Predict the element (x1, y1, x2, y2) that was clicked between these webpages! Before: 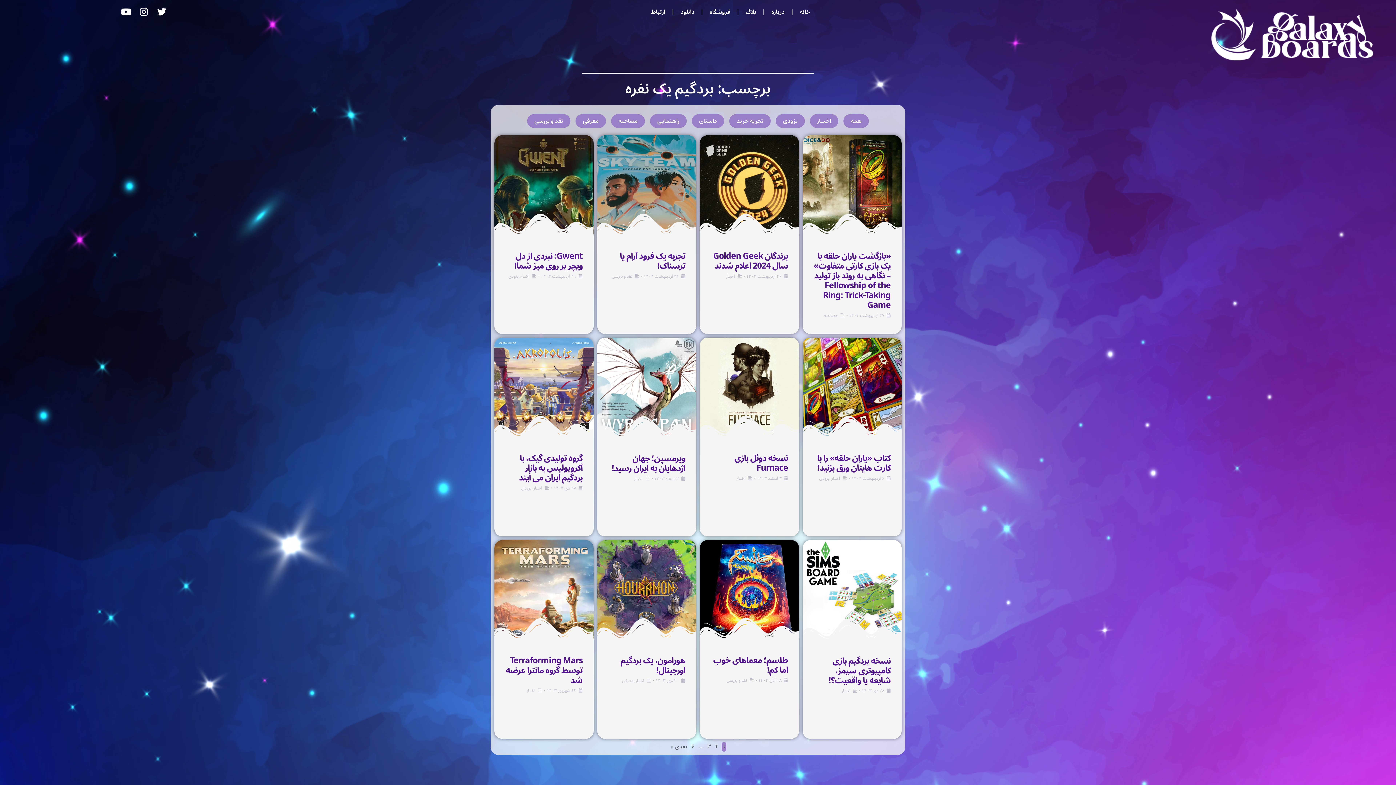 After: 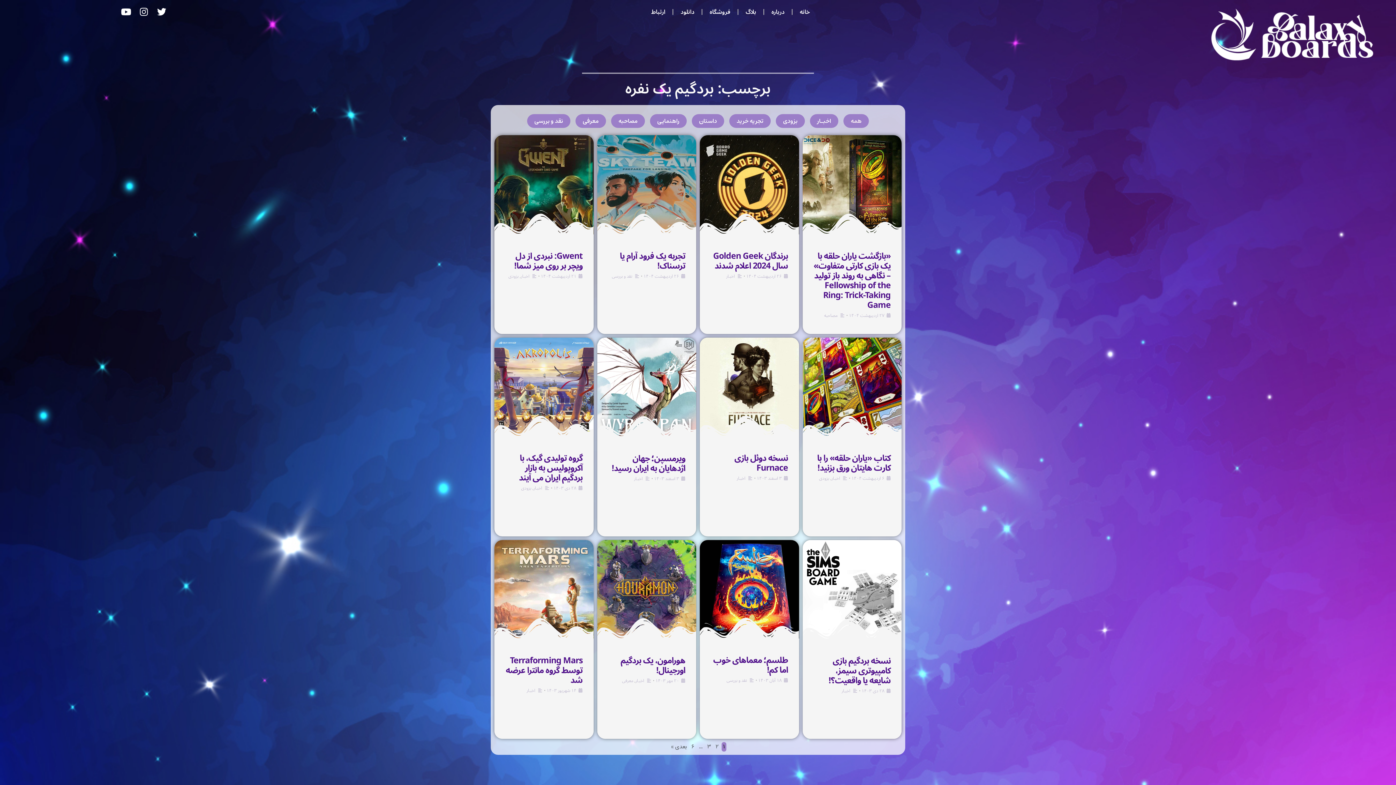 Action: bbox: (802, 540, 901, 642)